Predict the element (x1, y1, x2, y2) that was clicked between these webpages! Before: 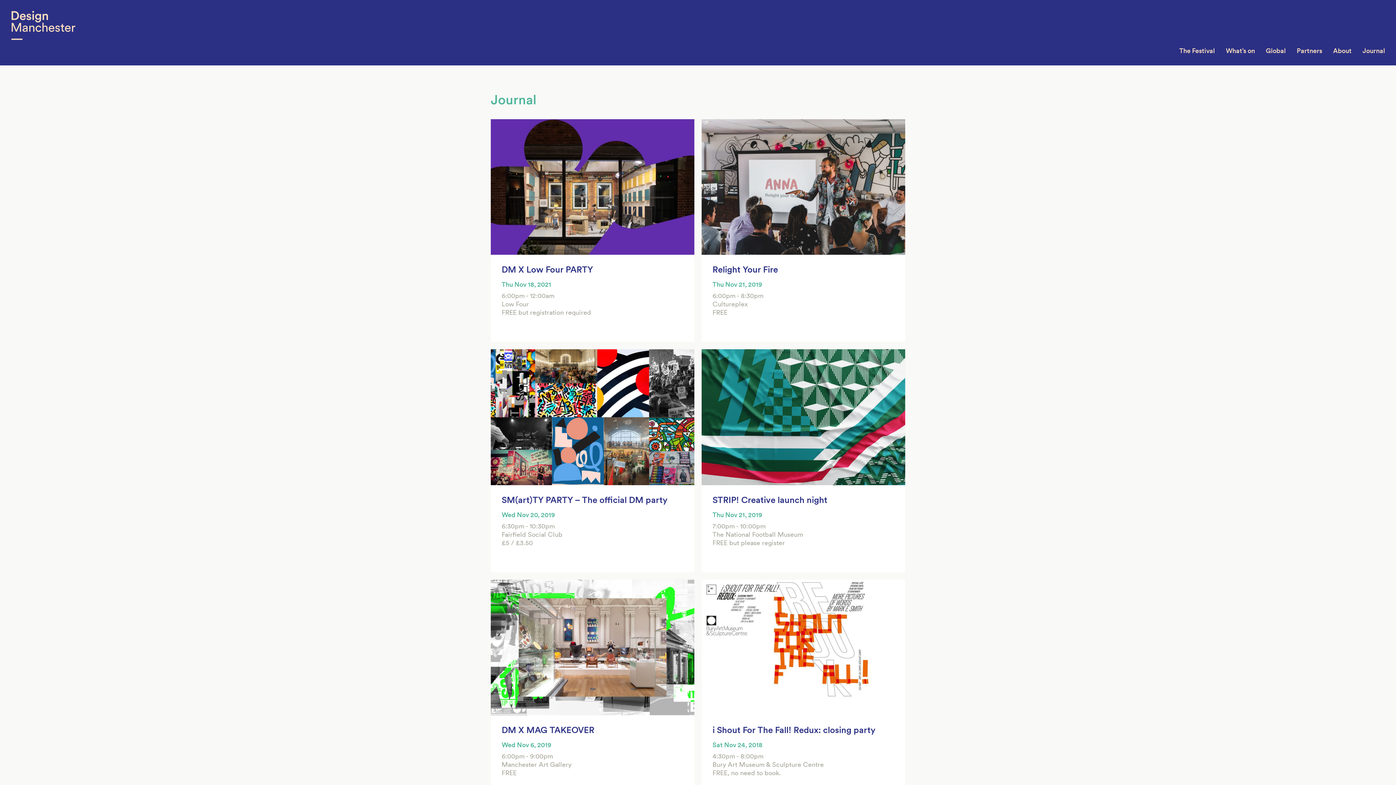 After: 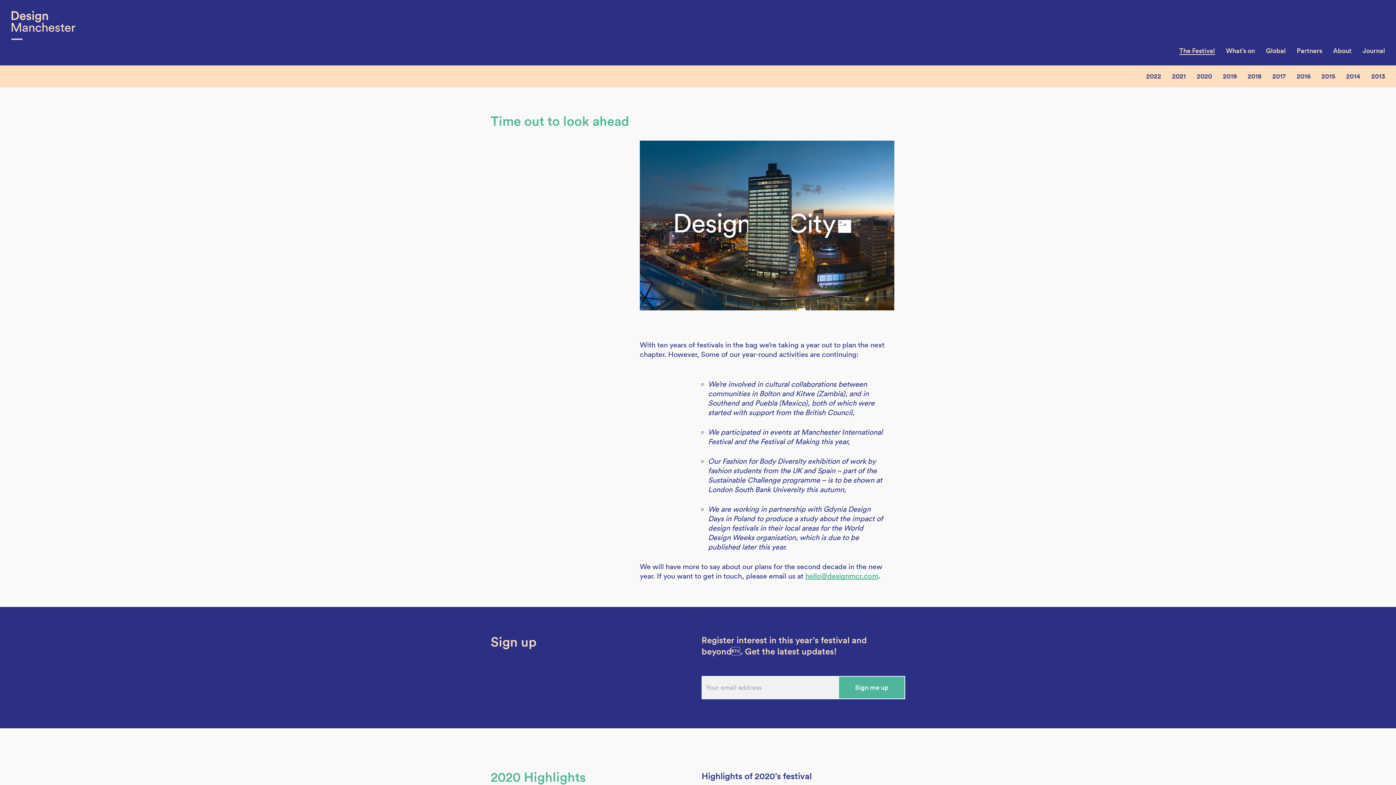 Action: label: The Festival bbox: (1179, 46, 1215, 54)